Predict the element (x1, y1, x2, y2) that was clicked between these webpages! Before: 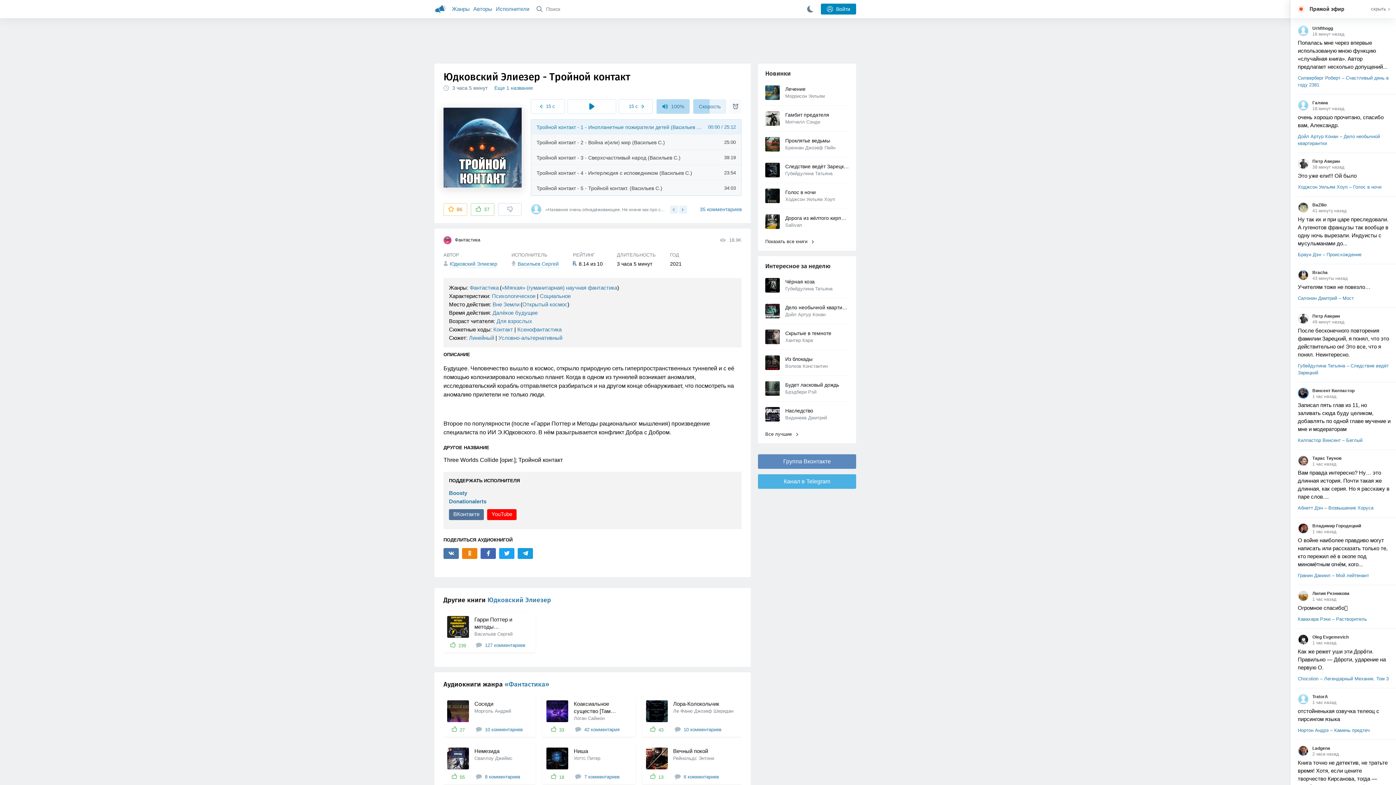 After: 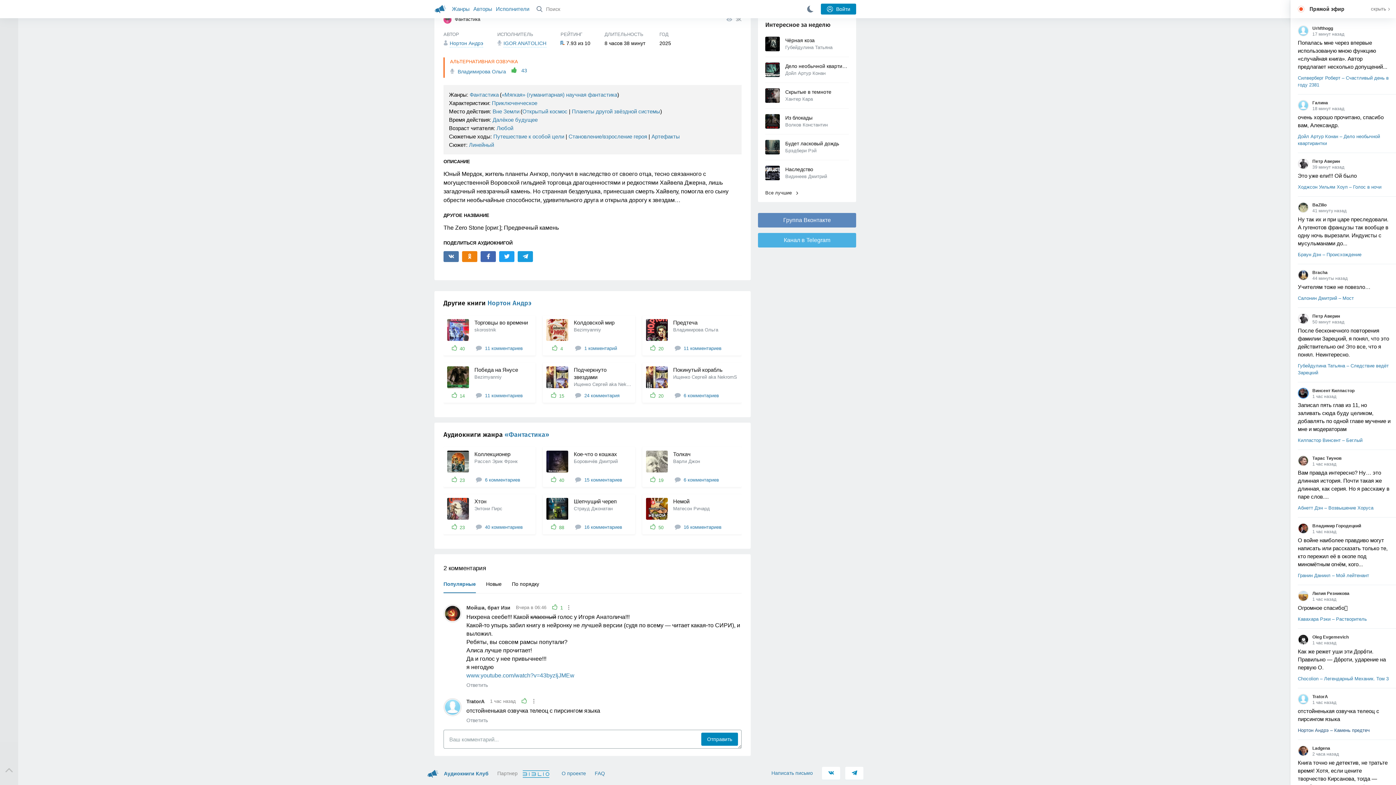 Action: bbox: (1298, 705, 1390, 734)